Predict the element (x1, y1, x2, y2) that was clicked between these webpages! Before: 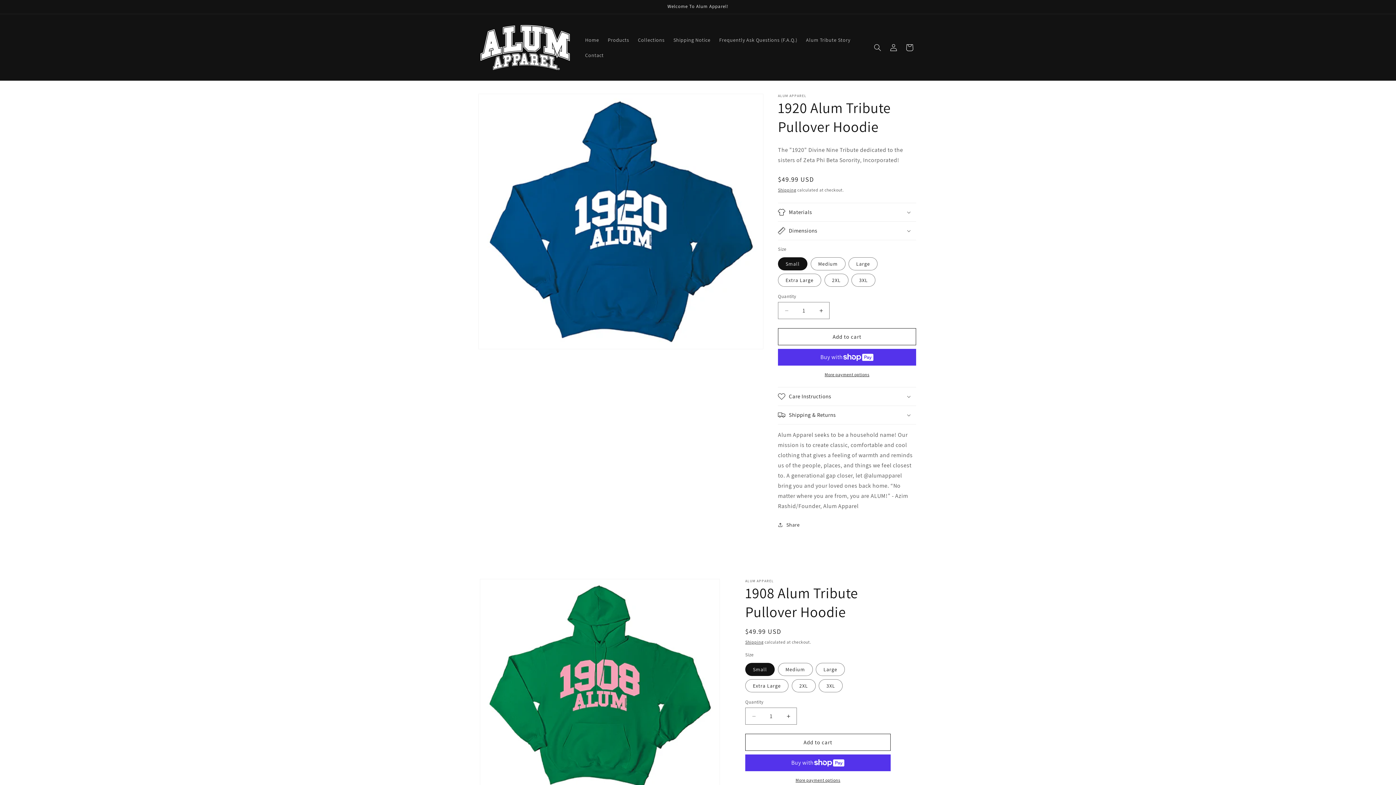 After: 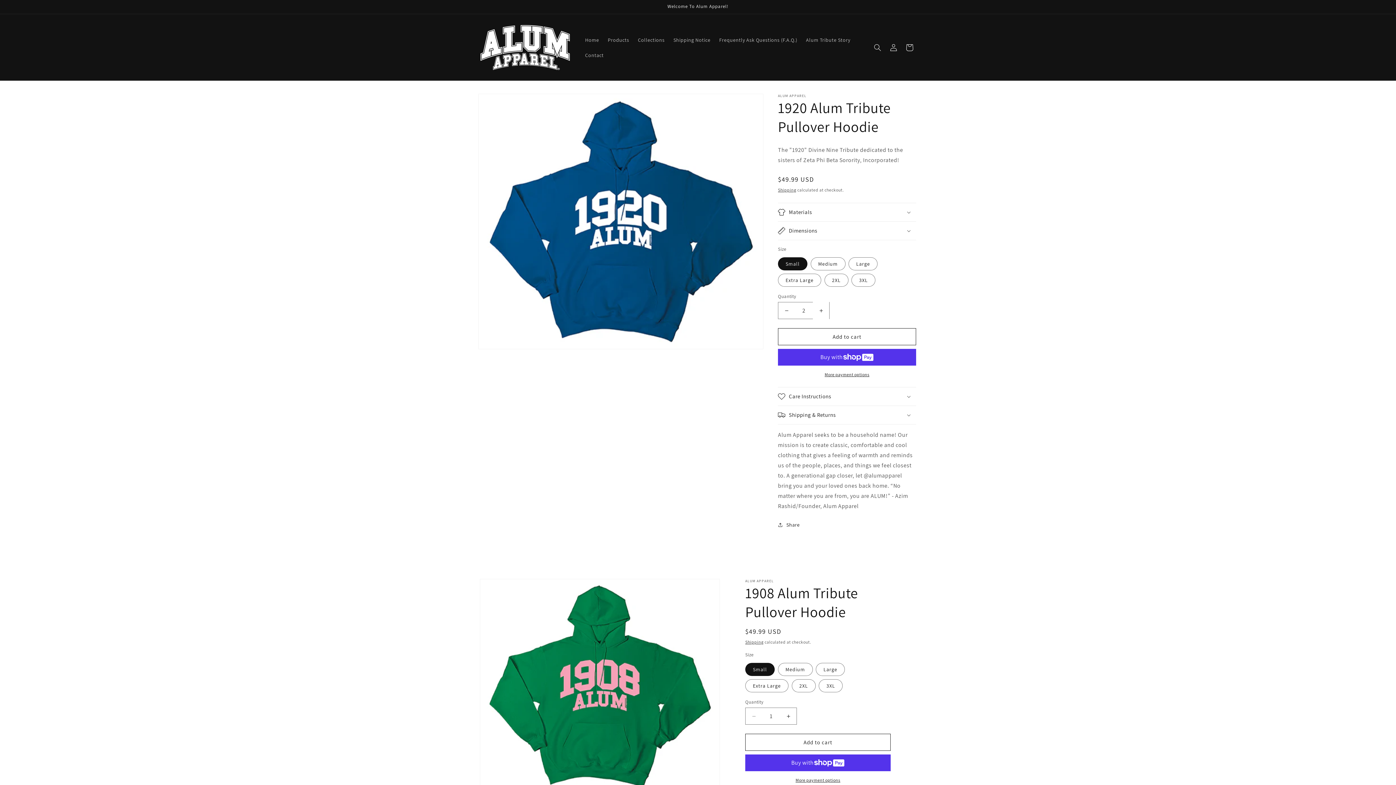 Action: bbox: (813, 302, 829, 319) label: Increase quantity for 1920 Alum Tribute Pullover Hoodie